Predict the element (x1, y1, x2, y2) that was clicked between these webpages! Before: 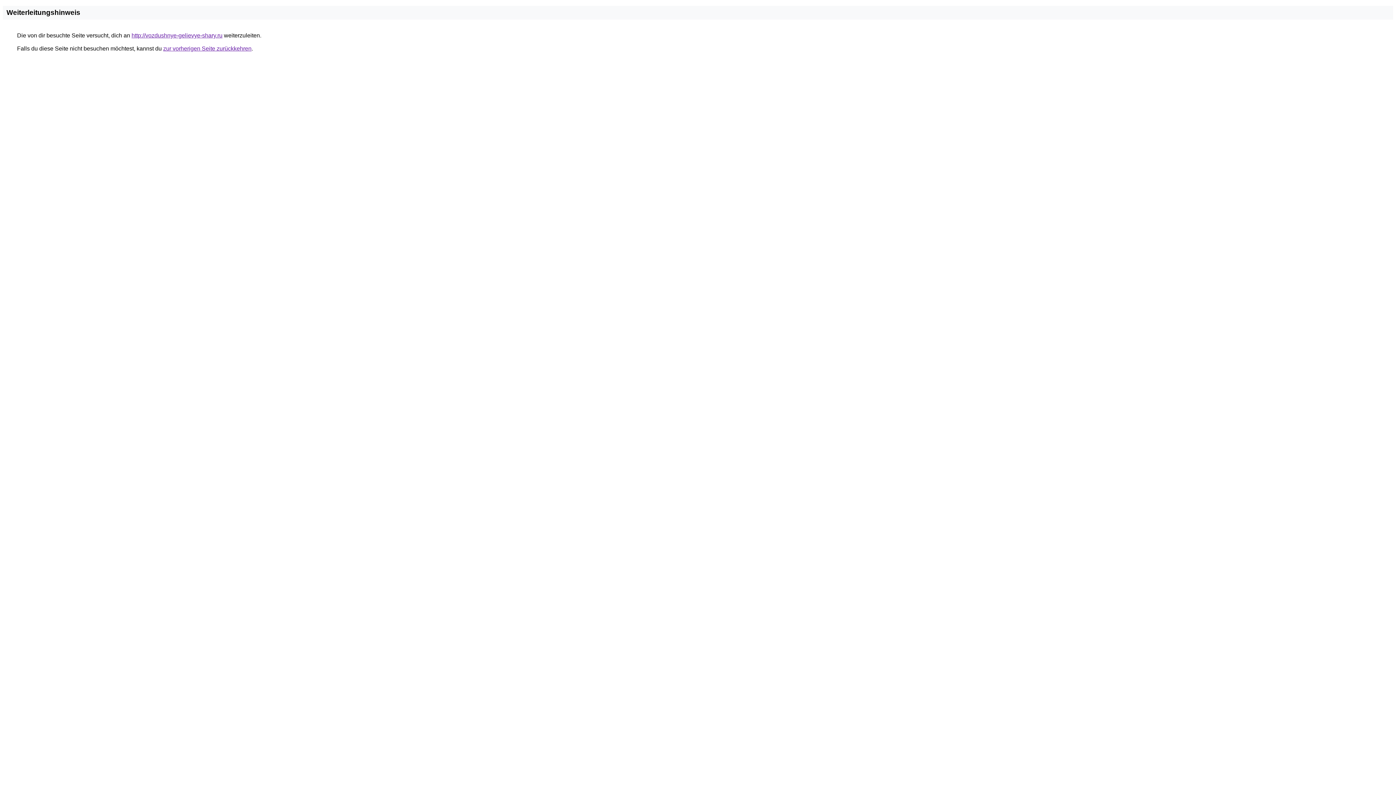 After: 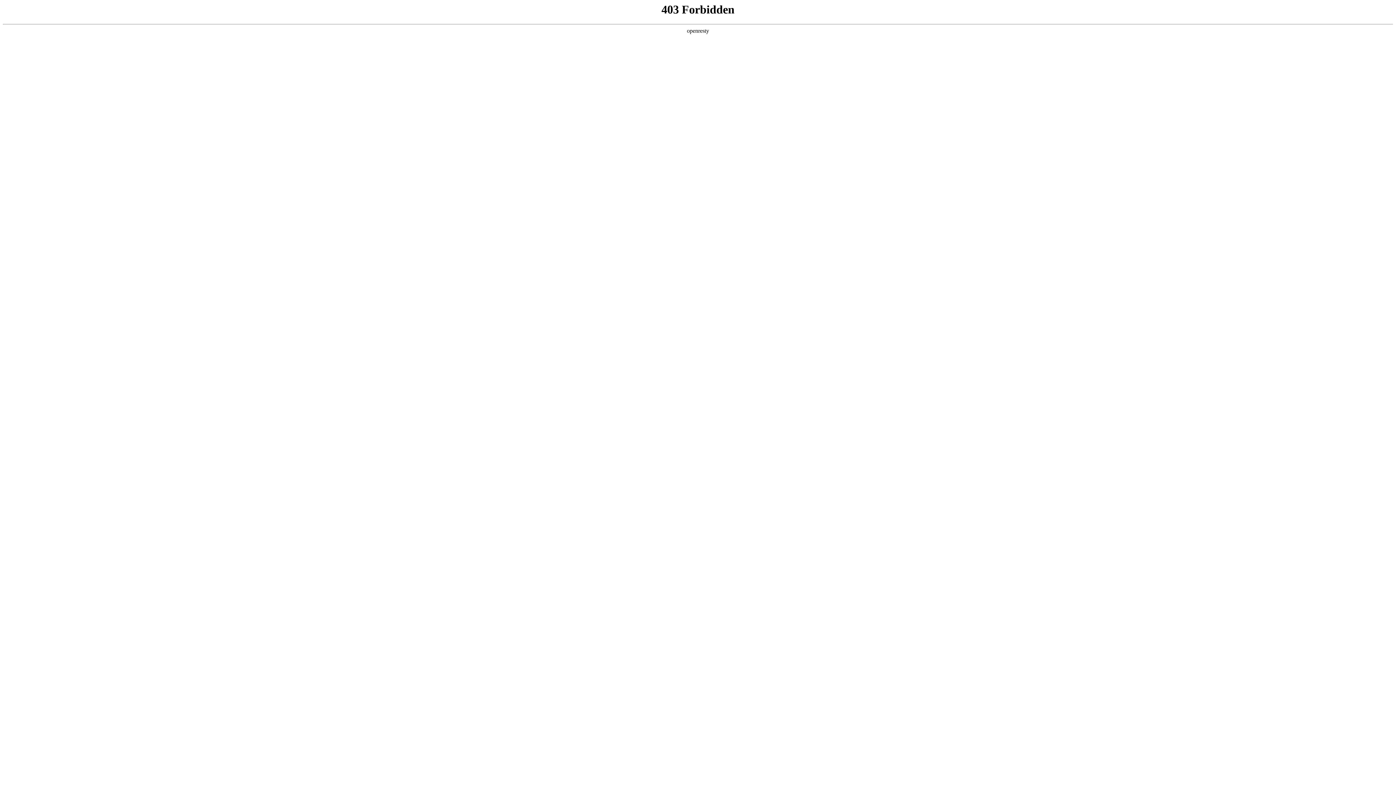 Action: bbox: (131, 32, 222, 38) label: http://vozdushnye-gelievye-shary.ru